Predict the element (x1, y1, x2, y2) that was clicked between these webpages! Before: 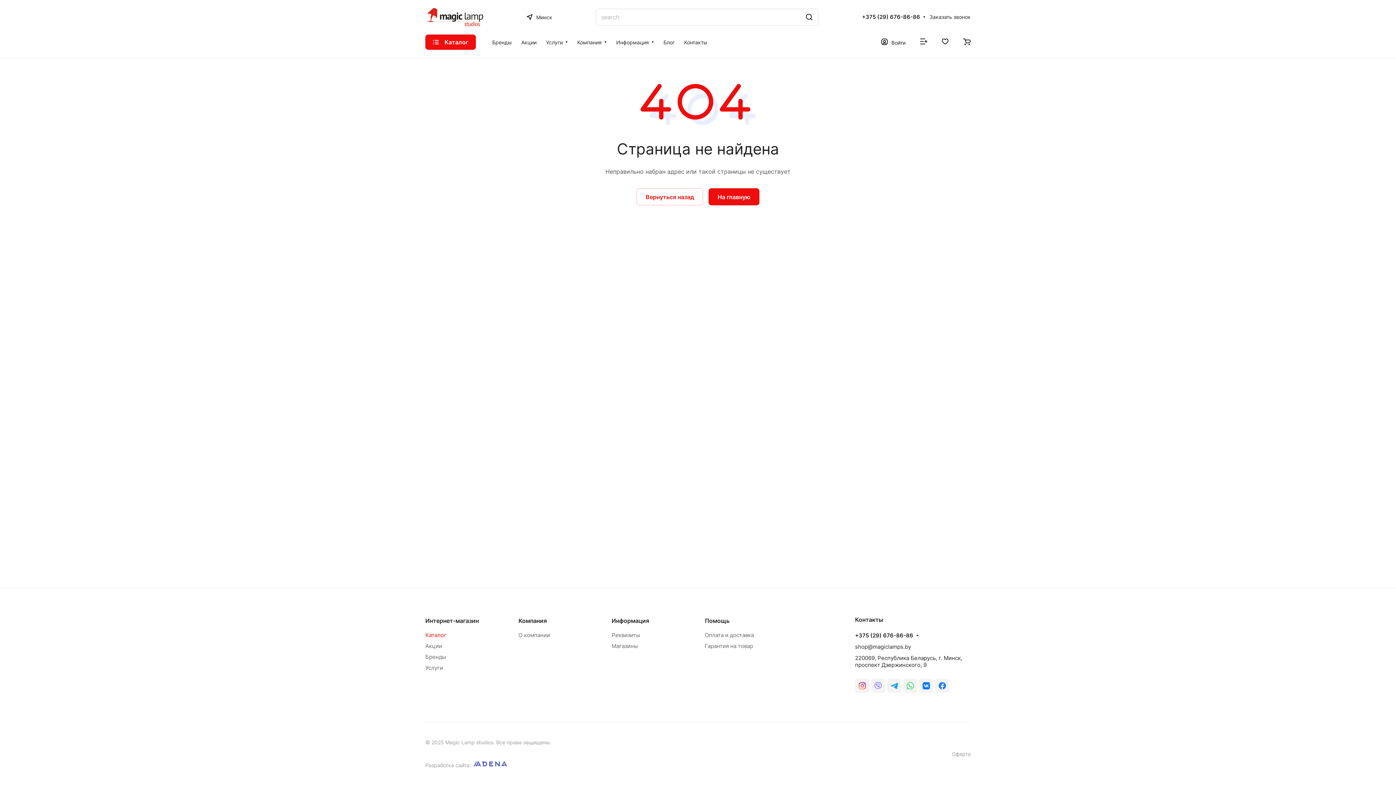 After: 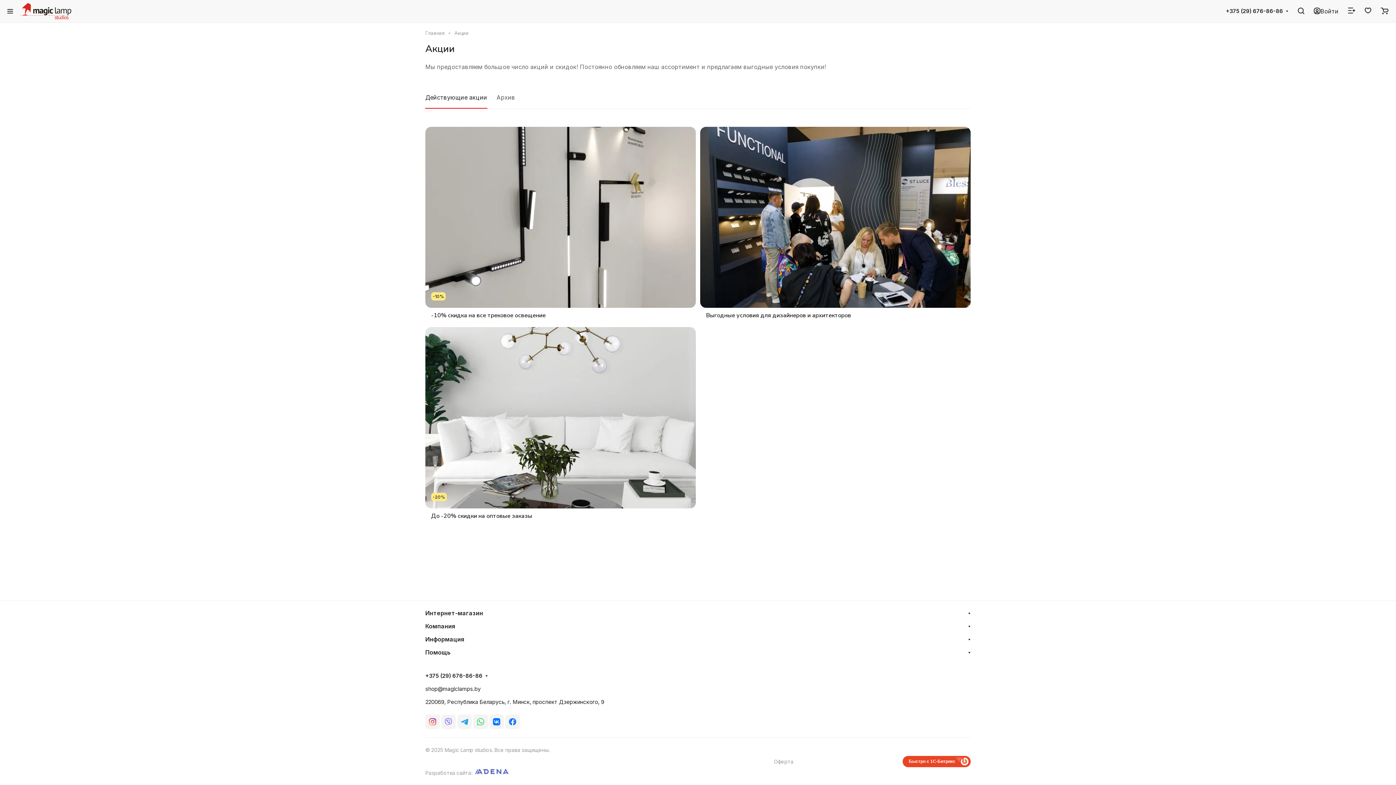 Action: label: Акции bbox: (425, 642, 442, 649)